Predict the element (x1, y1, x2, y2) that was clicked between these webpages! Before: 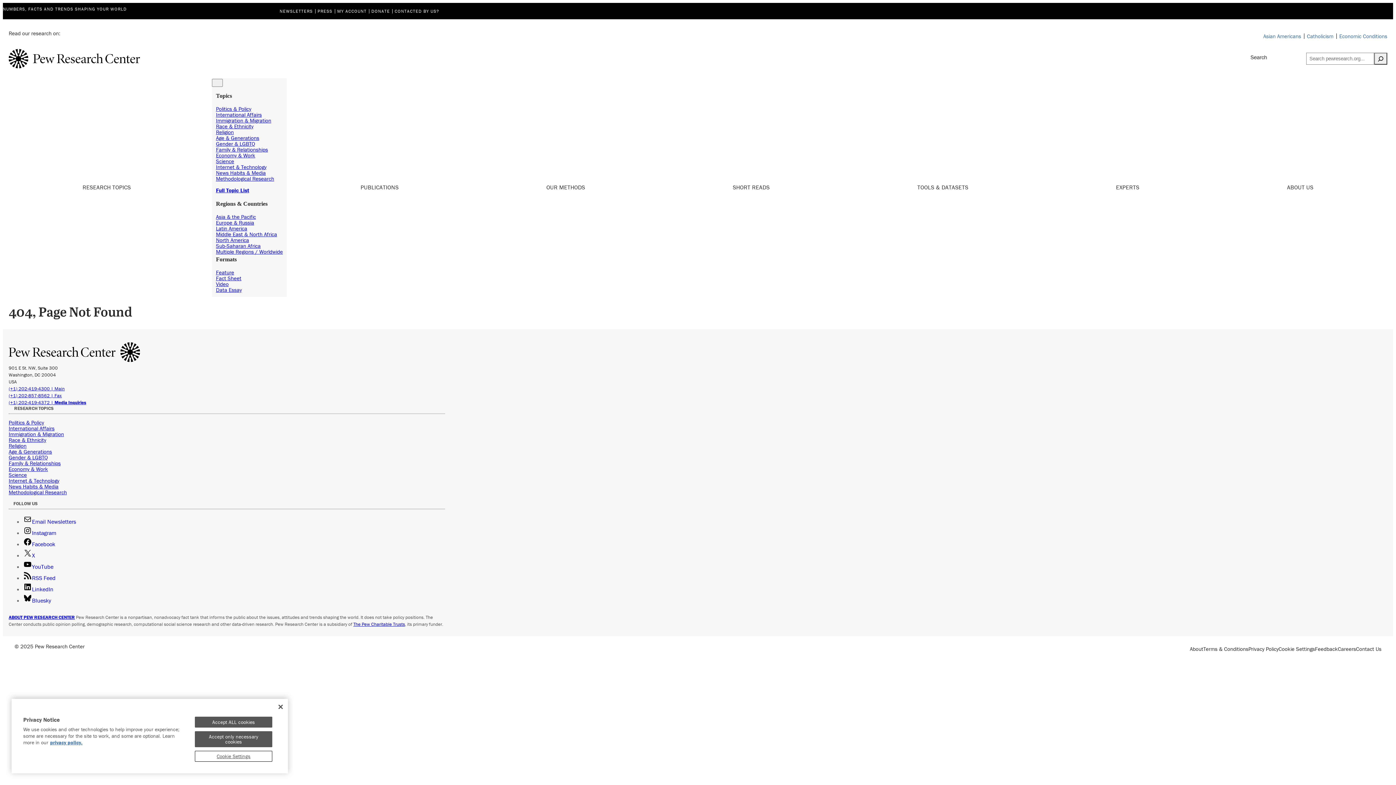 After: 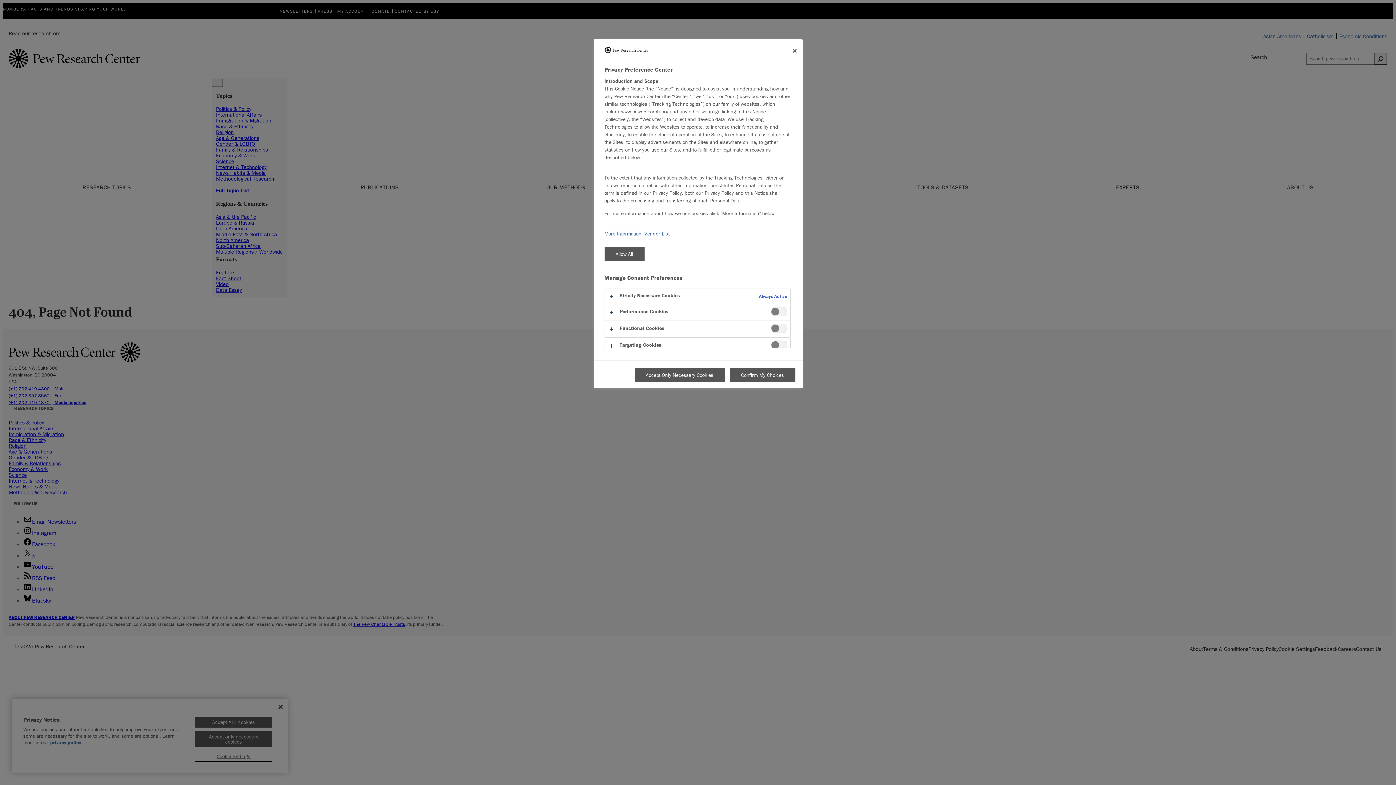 Action: label: Cookie Settings bbox: (194, 751, 272, 762)